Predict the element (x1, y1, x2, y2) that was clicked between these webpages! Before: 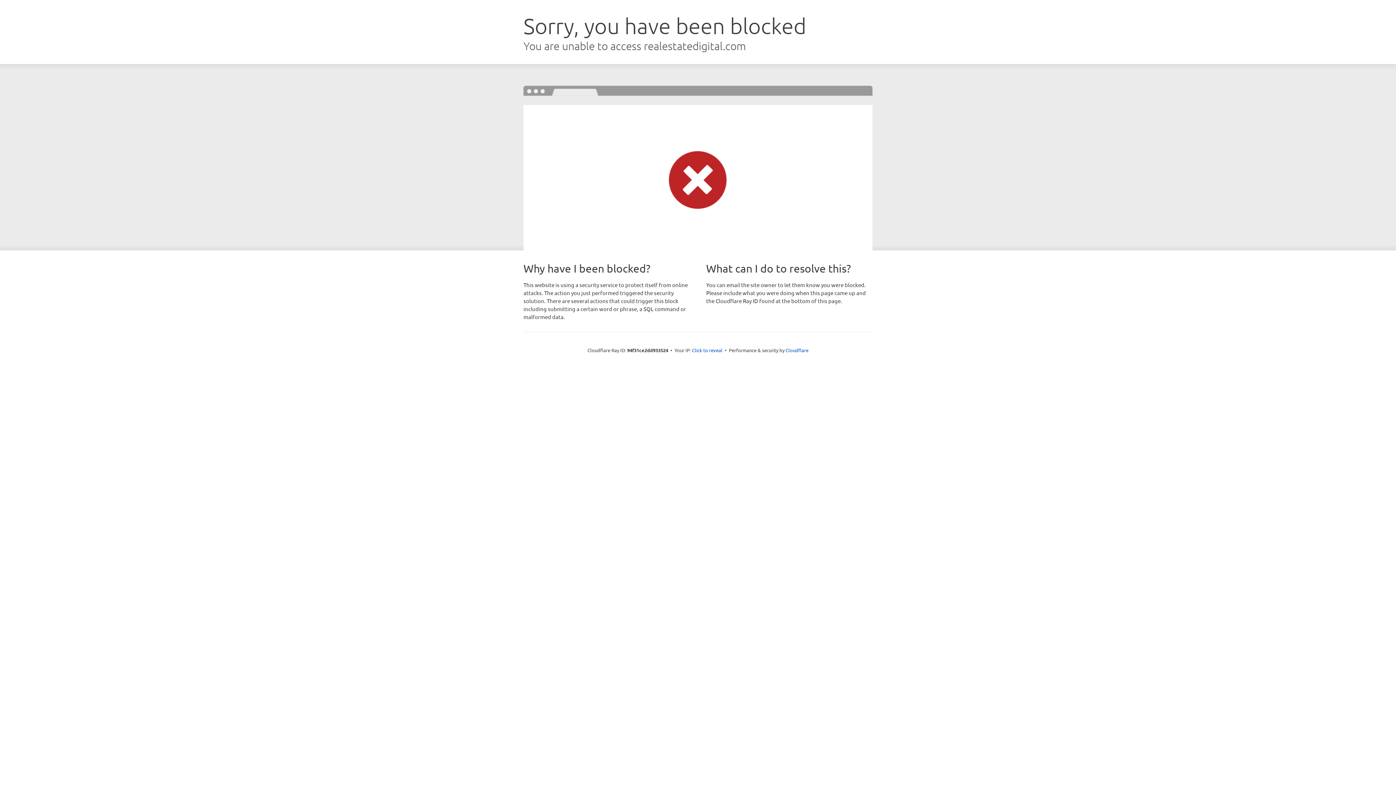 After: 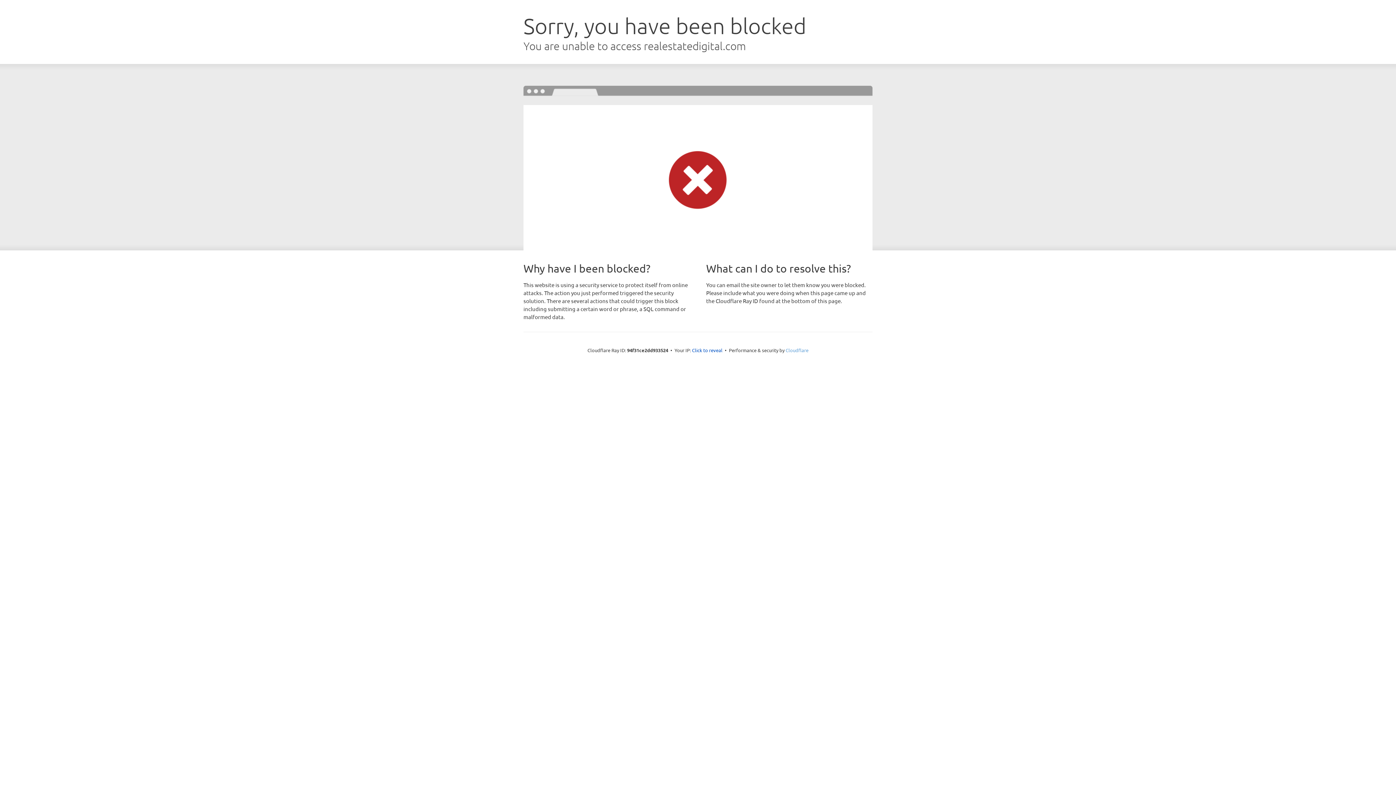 Action: label: Cloudflare bbox: (785, 347, 808, 353)